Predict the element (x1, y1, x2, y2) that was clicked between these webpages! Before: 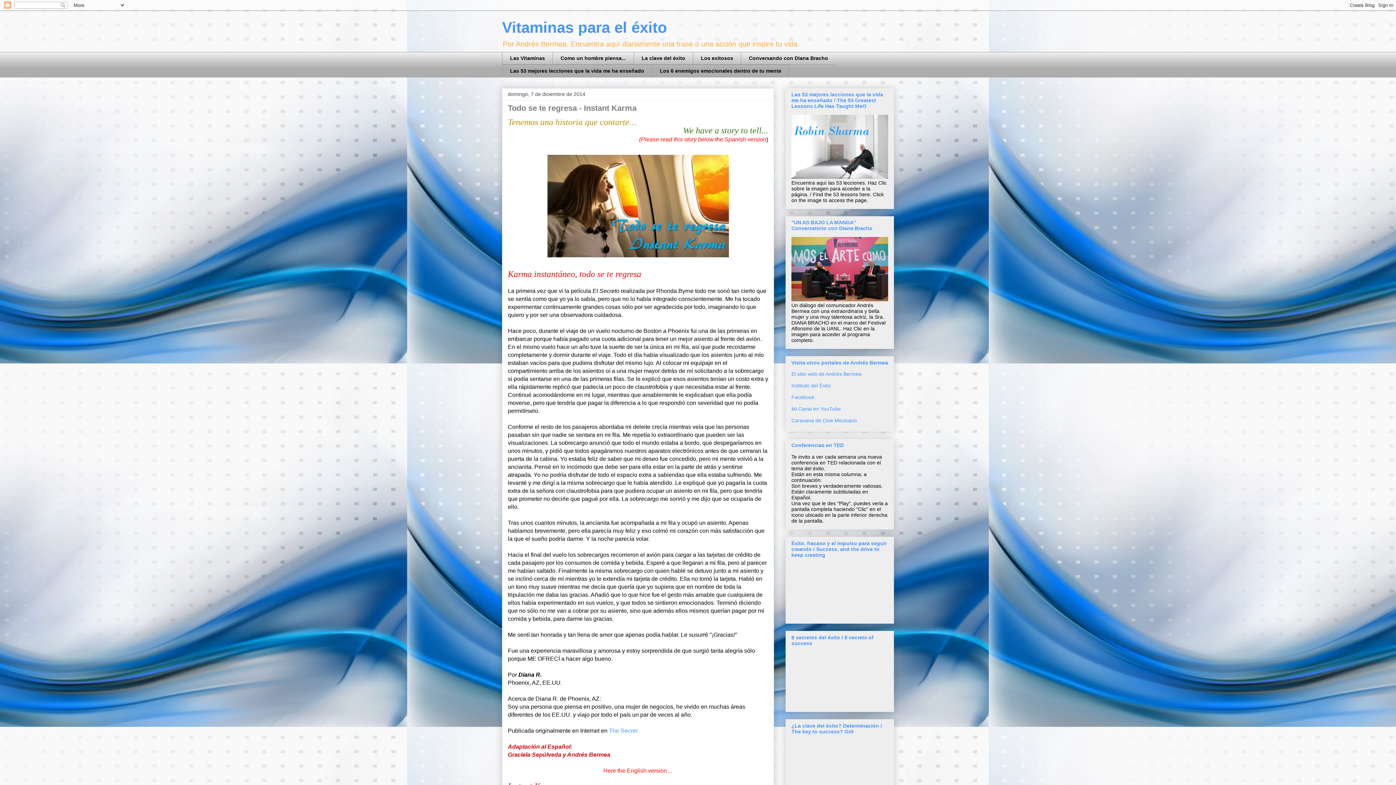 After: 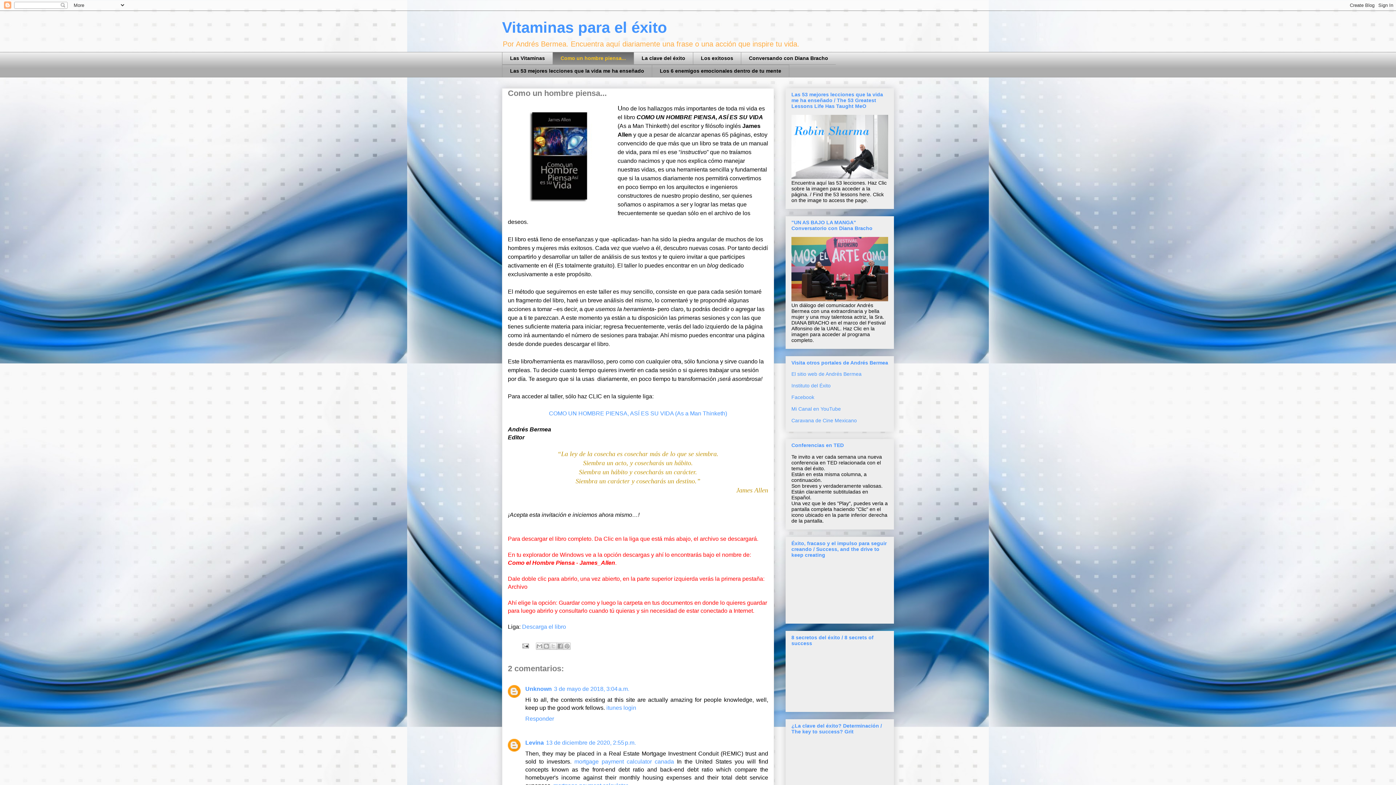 Action: label: Como un hombre piensa... bbox: (552, 52, 633, 64)